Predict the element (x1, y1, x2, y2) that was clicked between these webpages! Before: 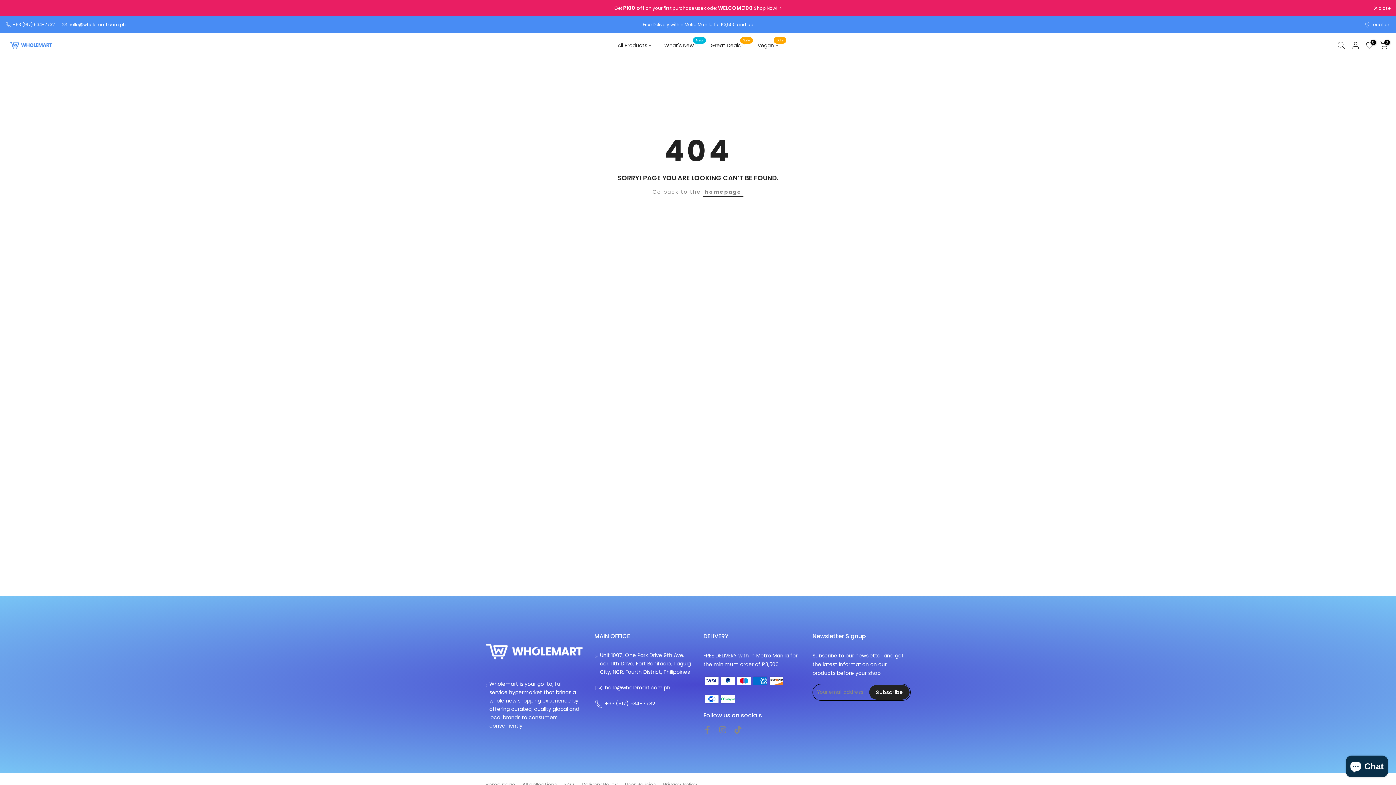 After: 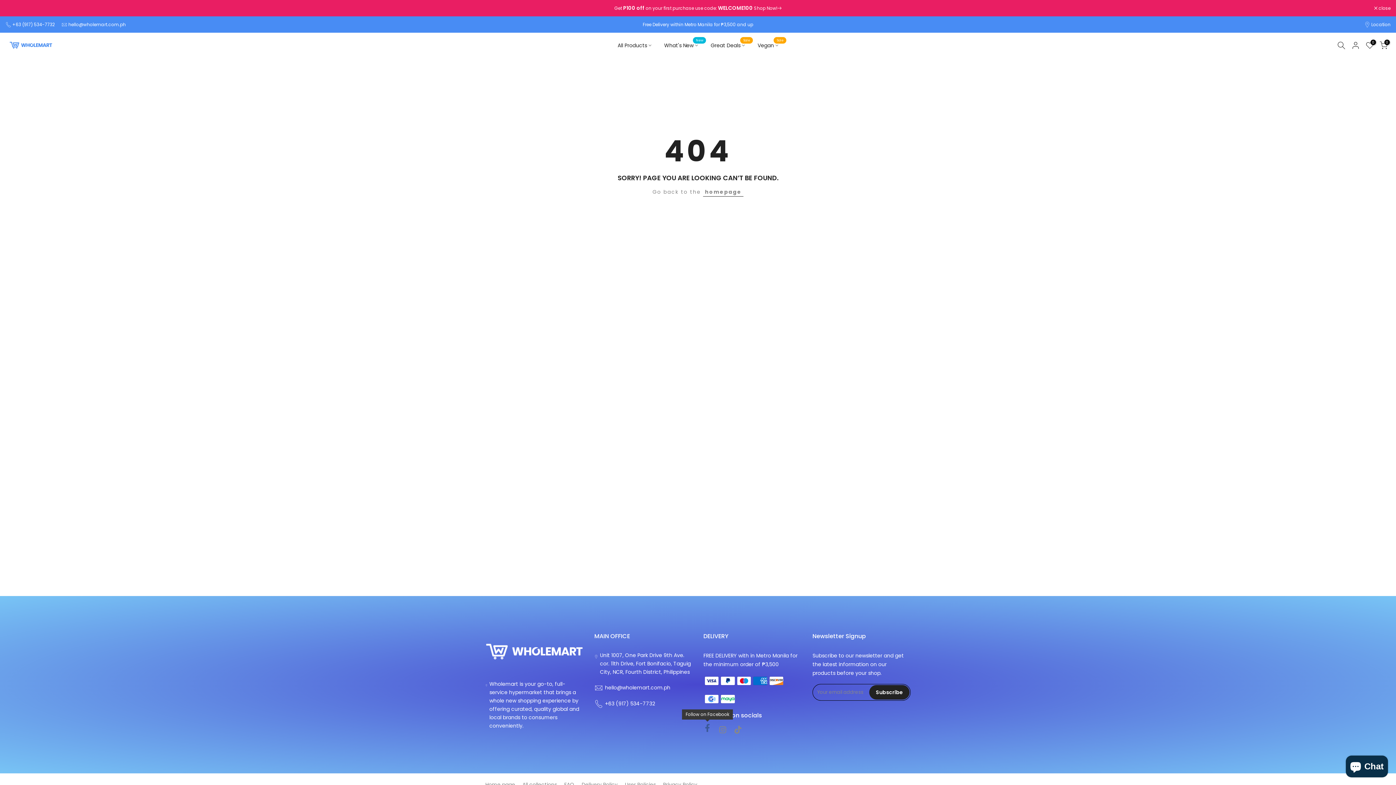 Action: bbox: (703, 723, 711, 736)